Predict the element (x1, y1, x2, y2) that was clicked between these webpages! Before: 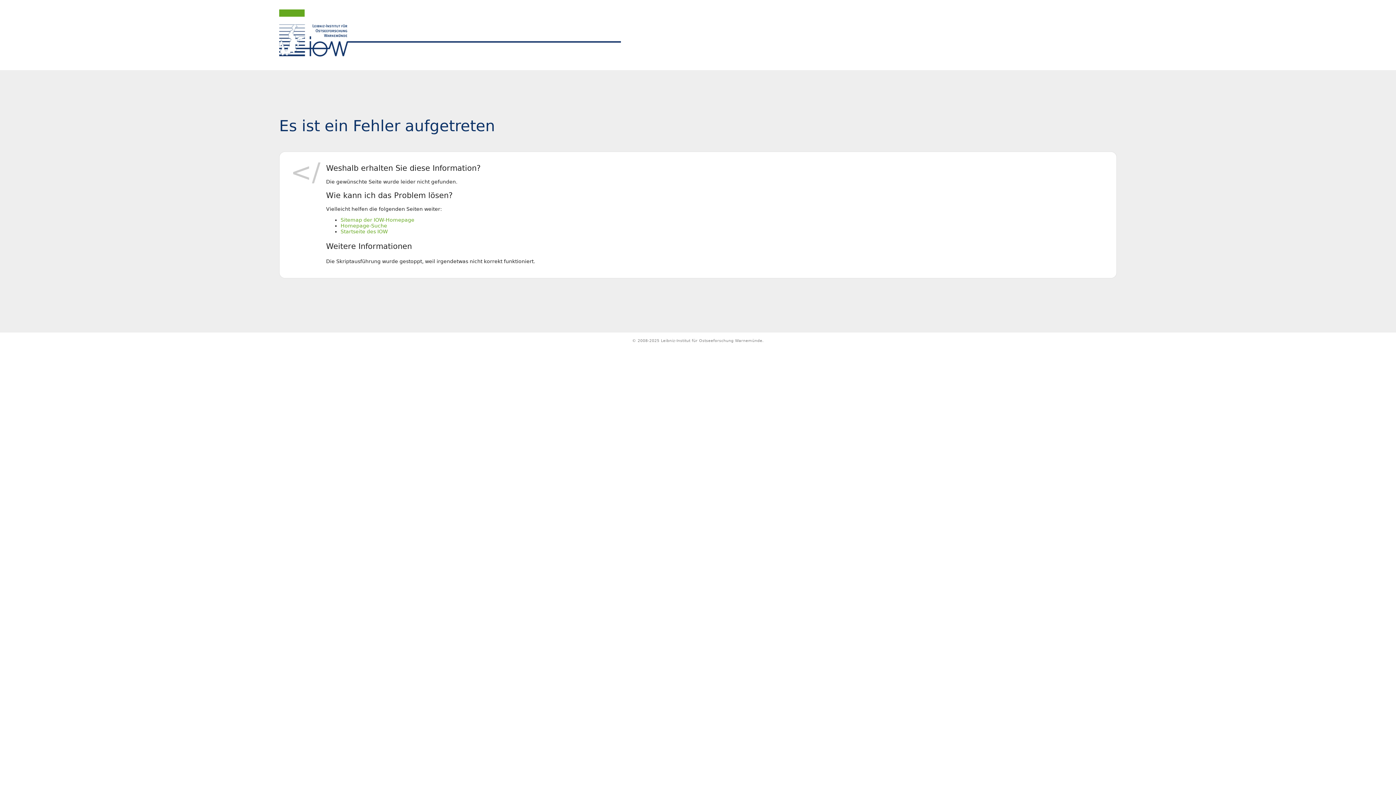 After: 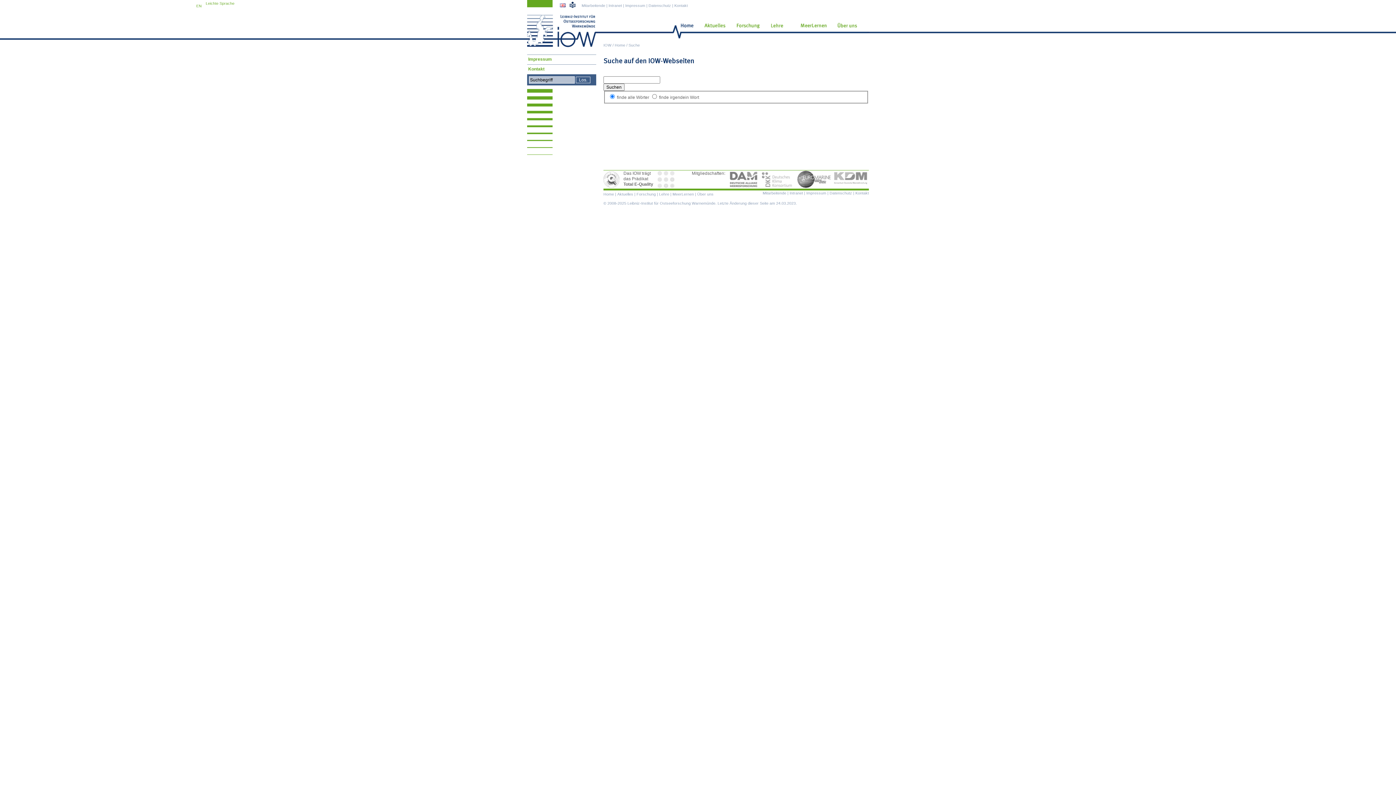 Action: bbox: (340, 222, 387, 228) label: Homepage-Suche